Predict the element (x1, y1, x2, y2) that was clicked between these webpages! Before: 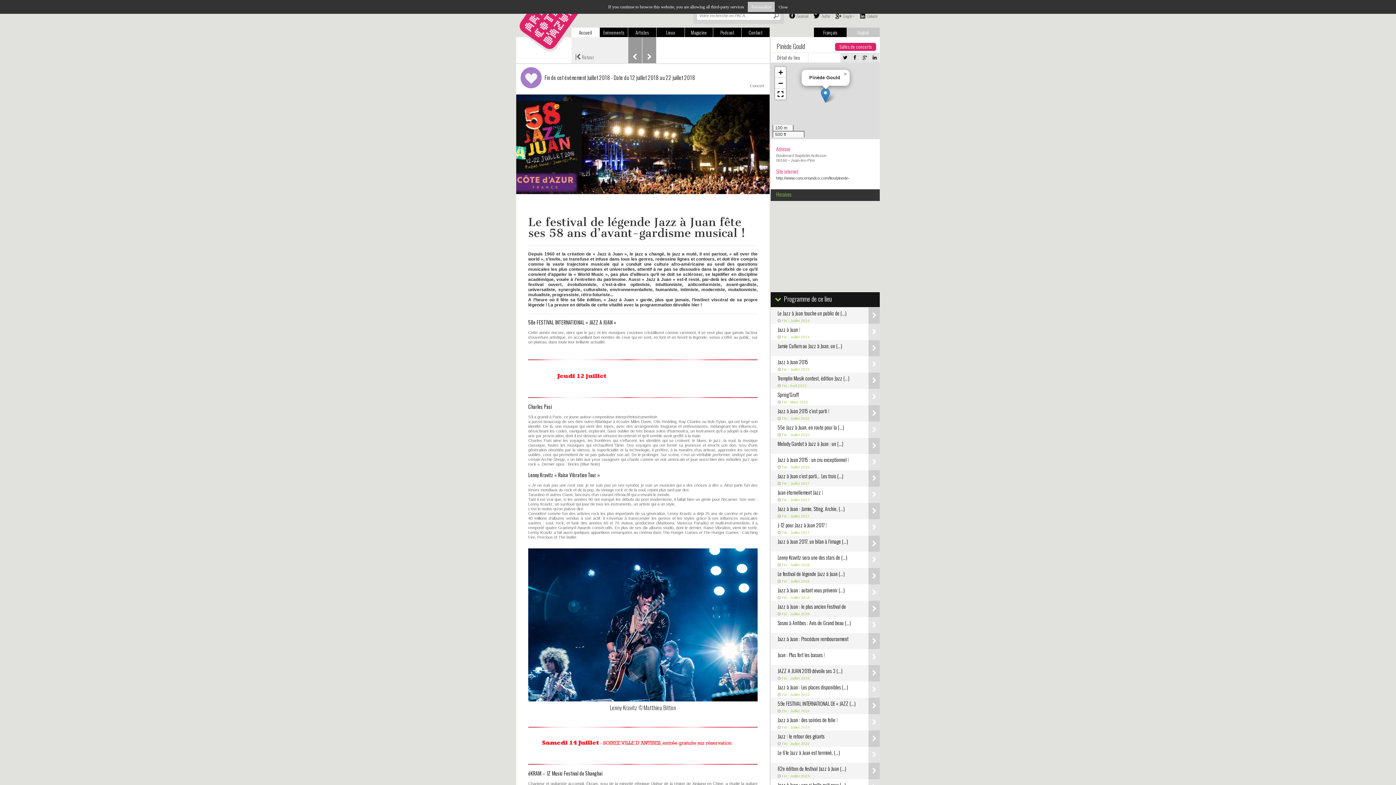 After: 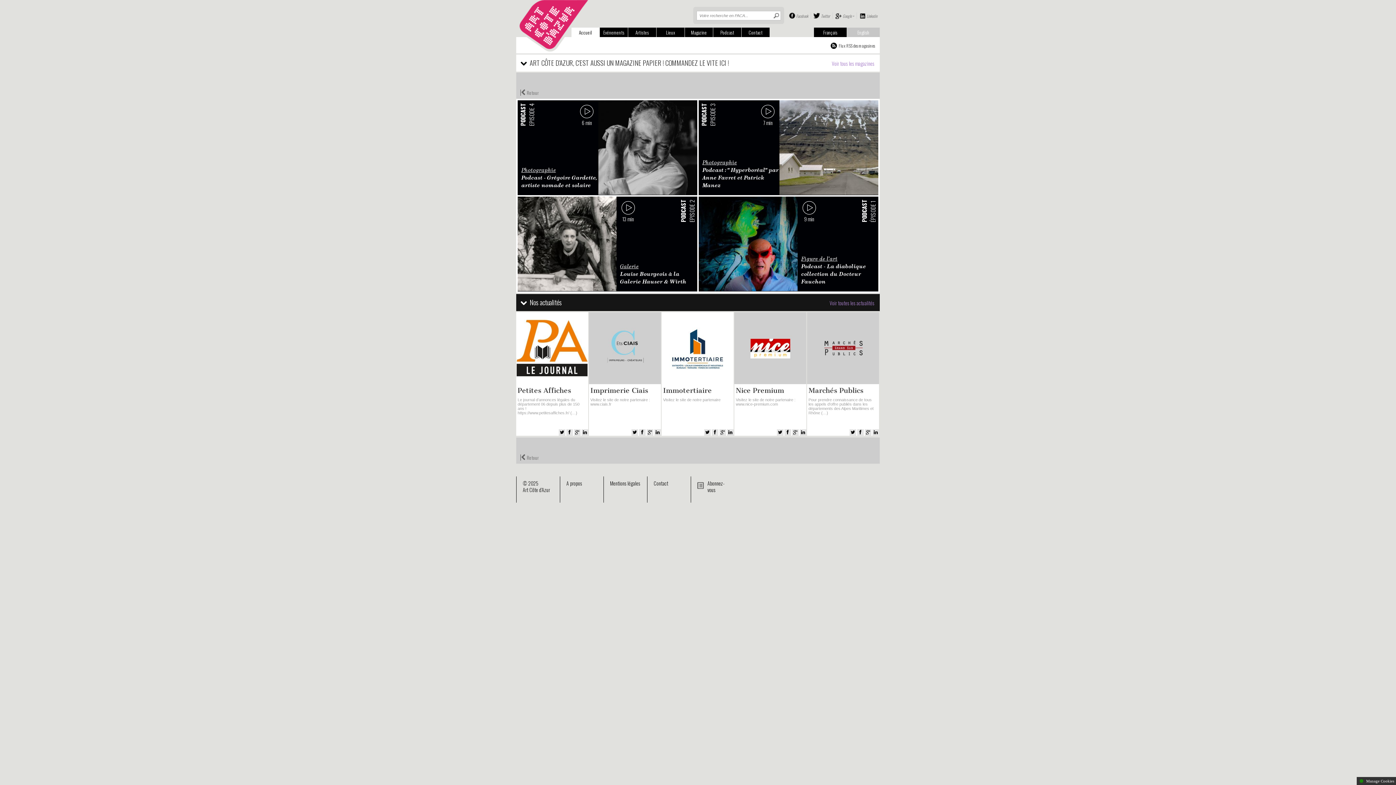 Action: bbox: (713, 27, 741, 37) label: Podcast